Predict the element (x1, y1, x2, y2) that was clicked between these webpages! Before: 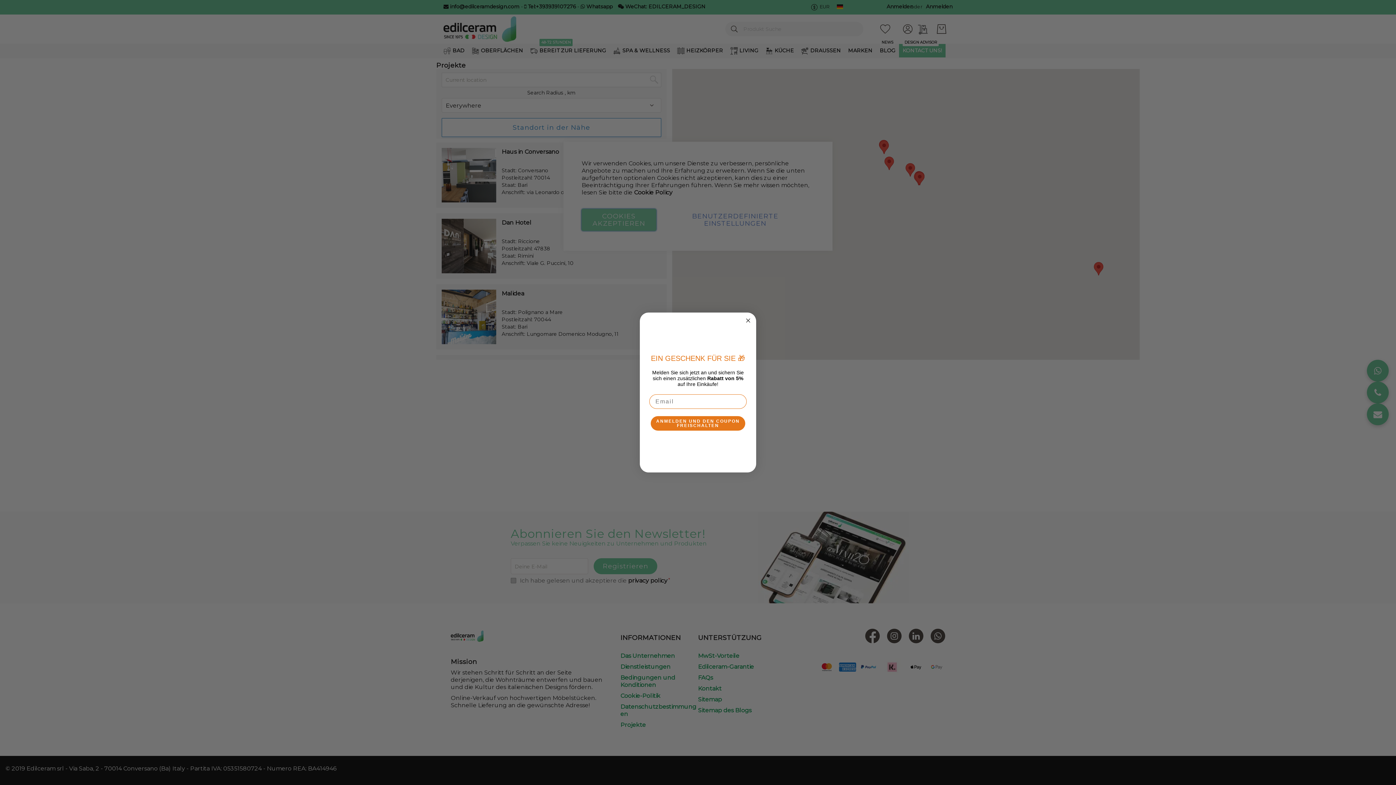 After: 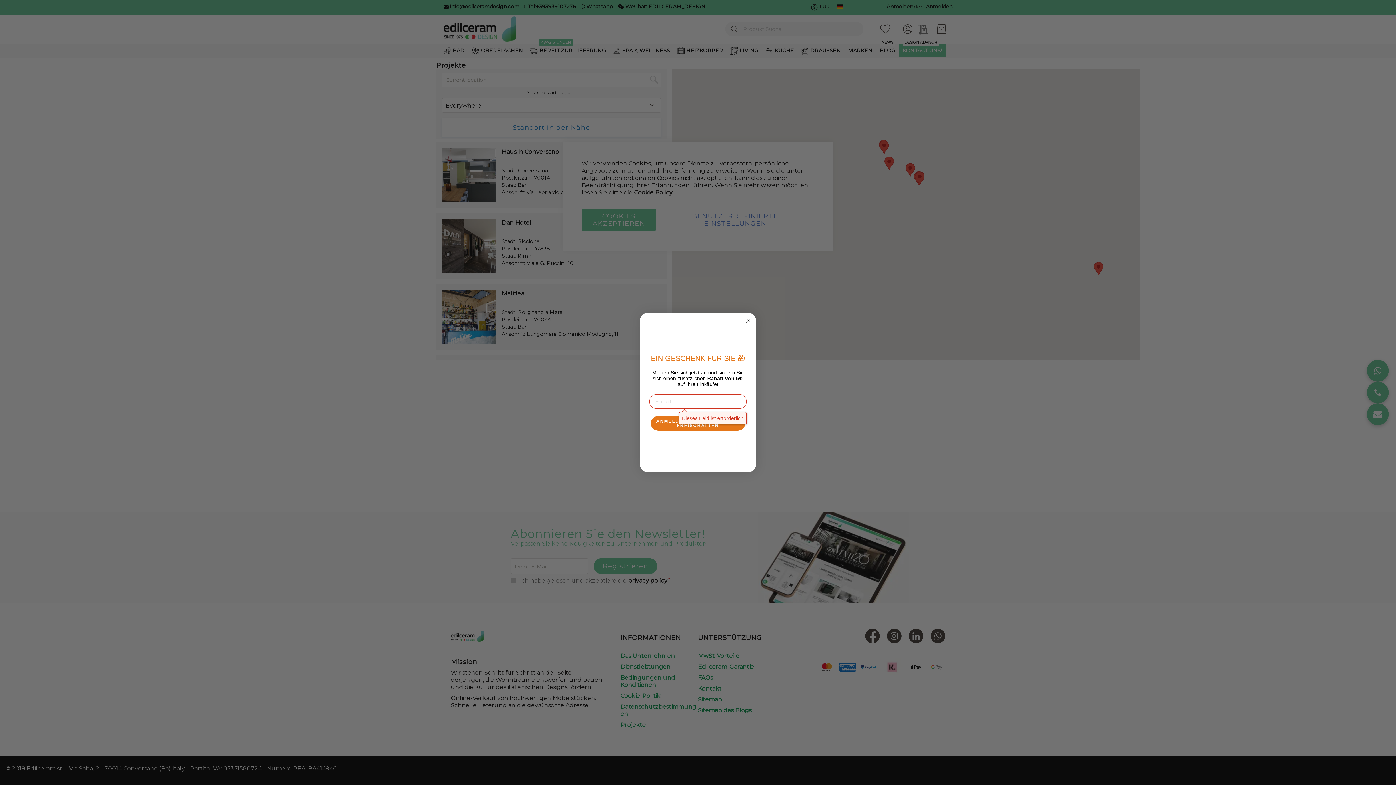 Action: label: ANMELDEN UND DEN COUPON FREISCHALTEN bbox: (650, 416, 745, 430)